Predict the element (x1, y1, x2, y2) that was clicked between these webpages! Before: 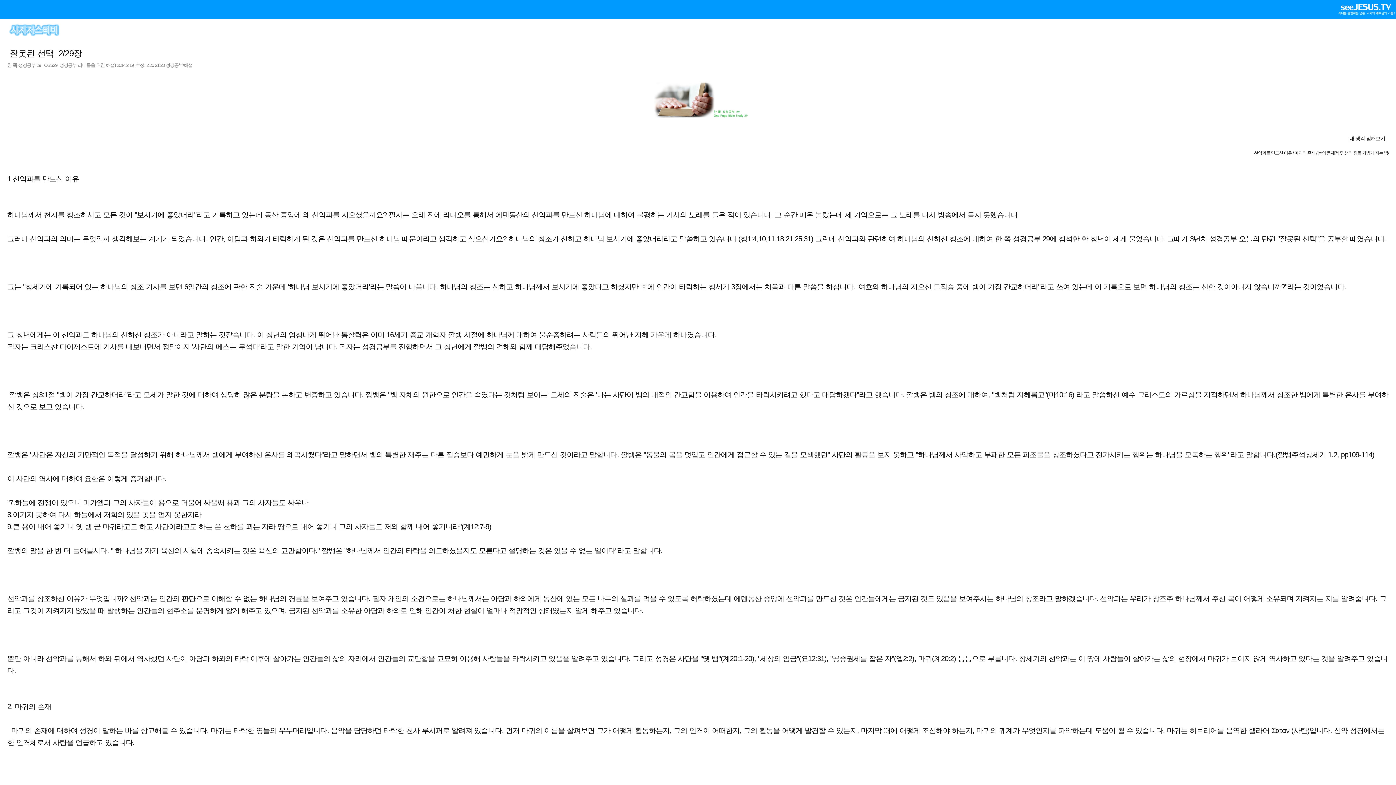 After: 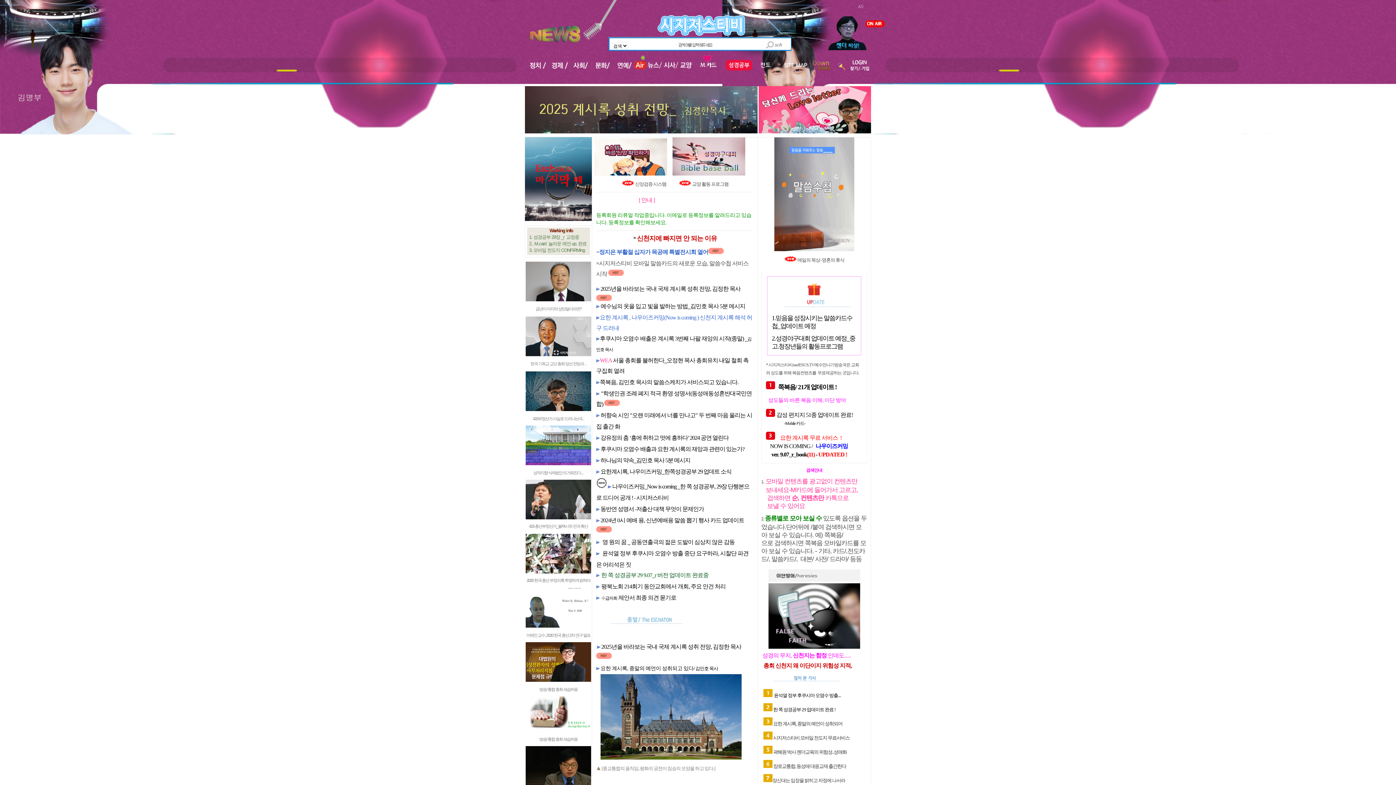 Action: bbox: (0, 32, 63, 37)